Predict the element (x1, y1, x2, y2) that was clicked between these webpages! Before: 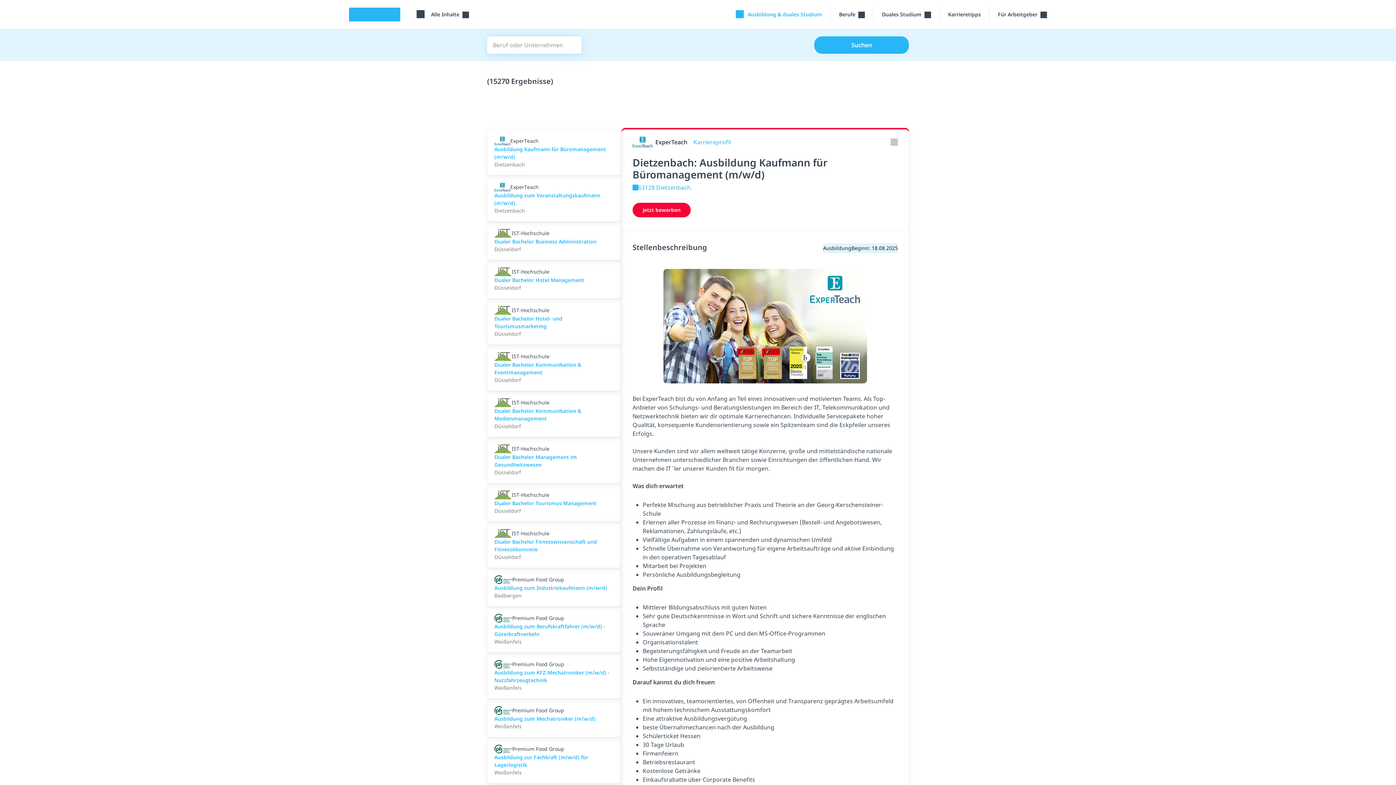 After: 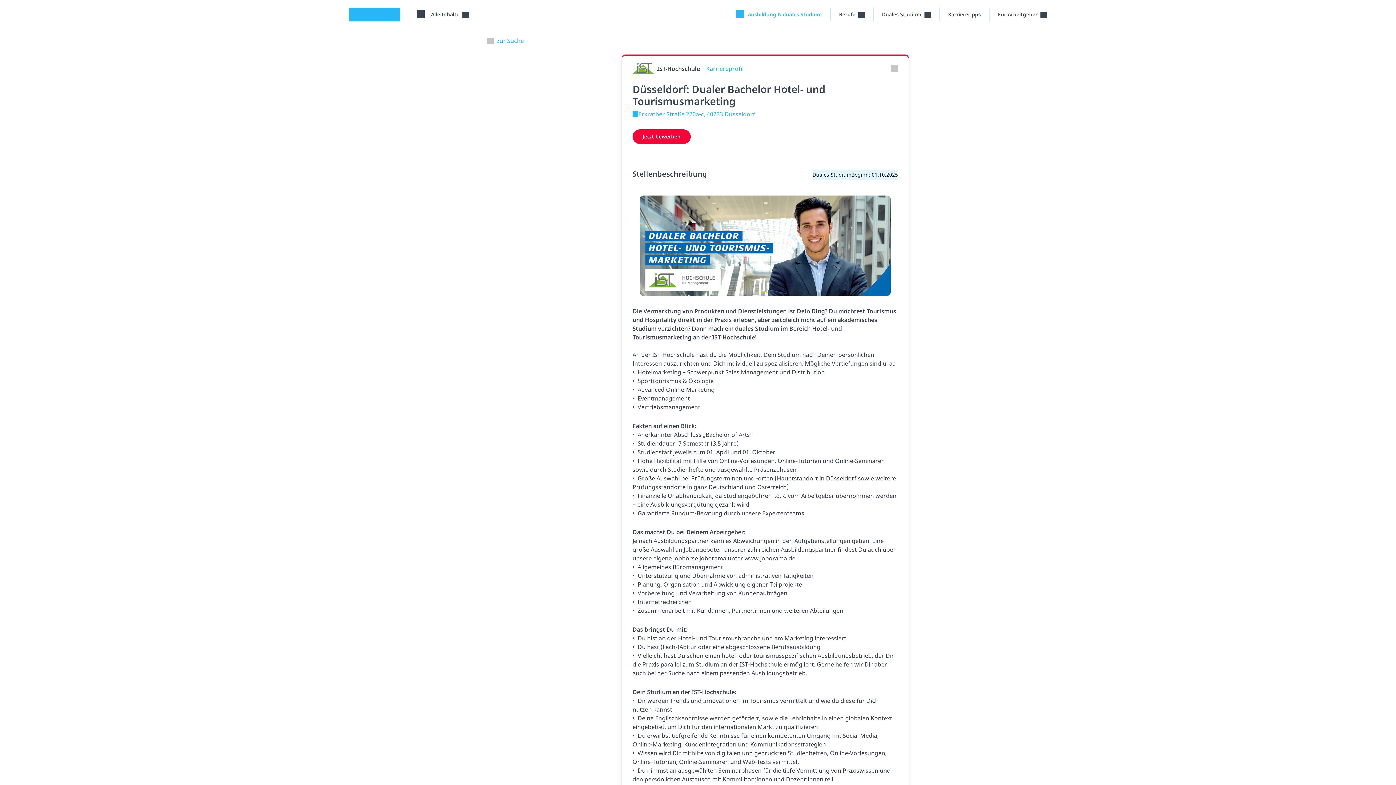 Action: label: IST-Hochschule
Dualer Bachelor Hotel- und Tourismusmarketing
Düsseldorf bbox: (487, 298, 621, 345)